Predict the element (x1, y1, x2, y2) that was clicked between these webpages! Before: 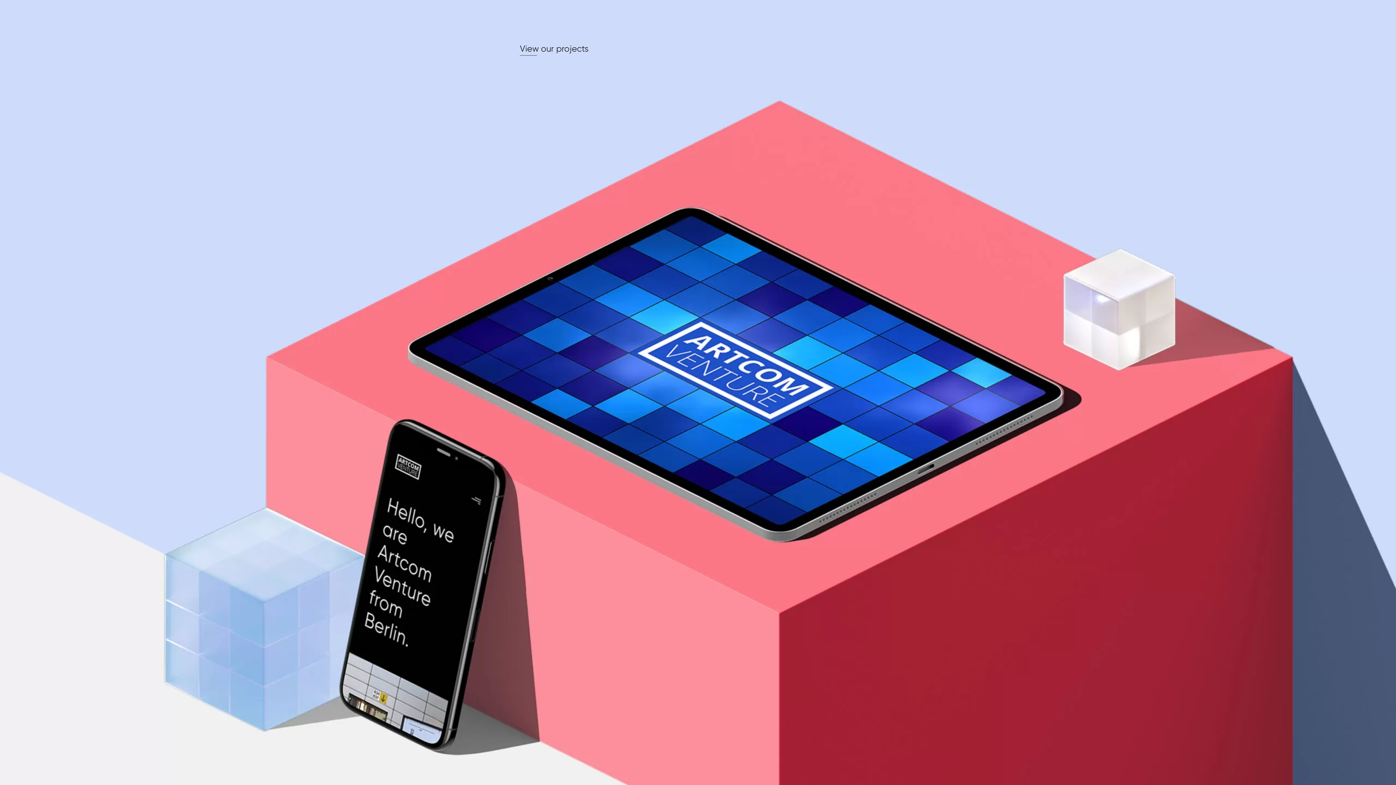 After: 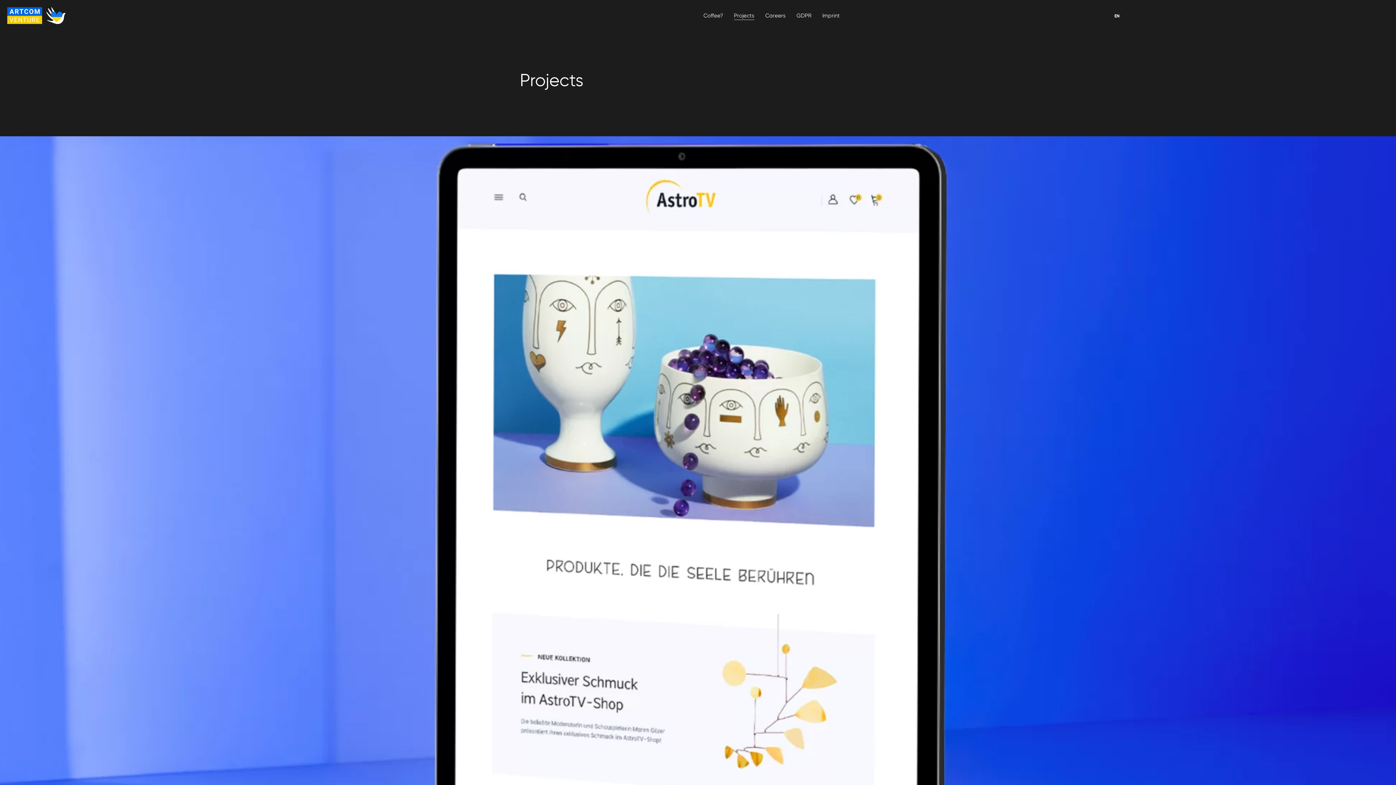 Action: bbox: (520, 43, 588, 53) label: View our projects